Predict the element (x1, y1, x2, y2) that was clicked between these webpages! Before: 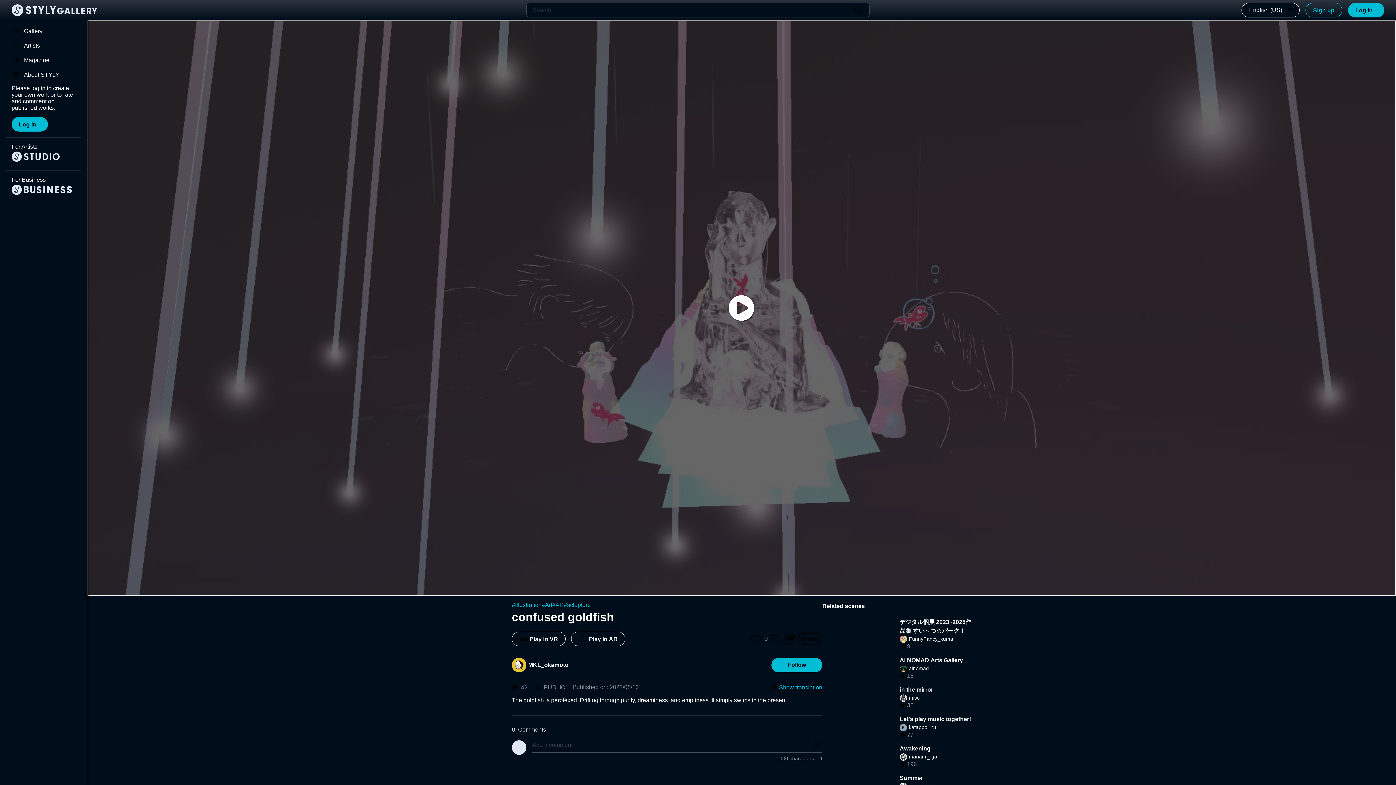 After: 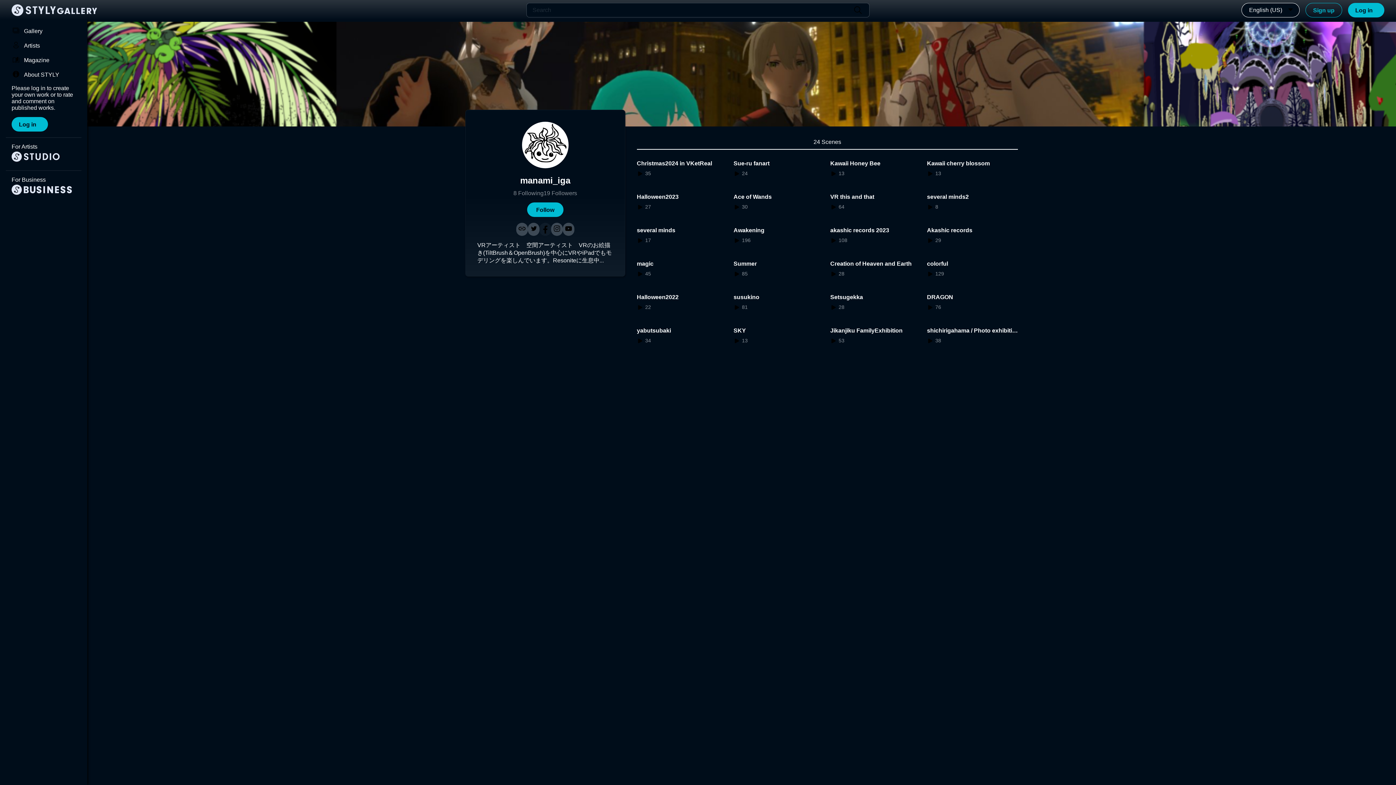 Action: bbox: (900, 753, 971, 761) label: manami_iga